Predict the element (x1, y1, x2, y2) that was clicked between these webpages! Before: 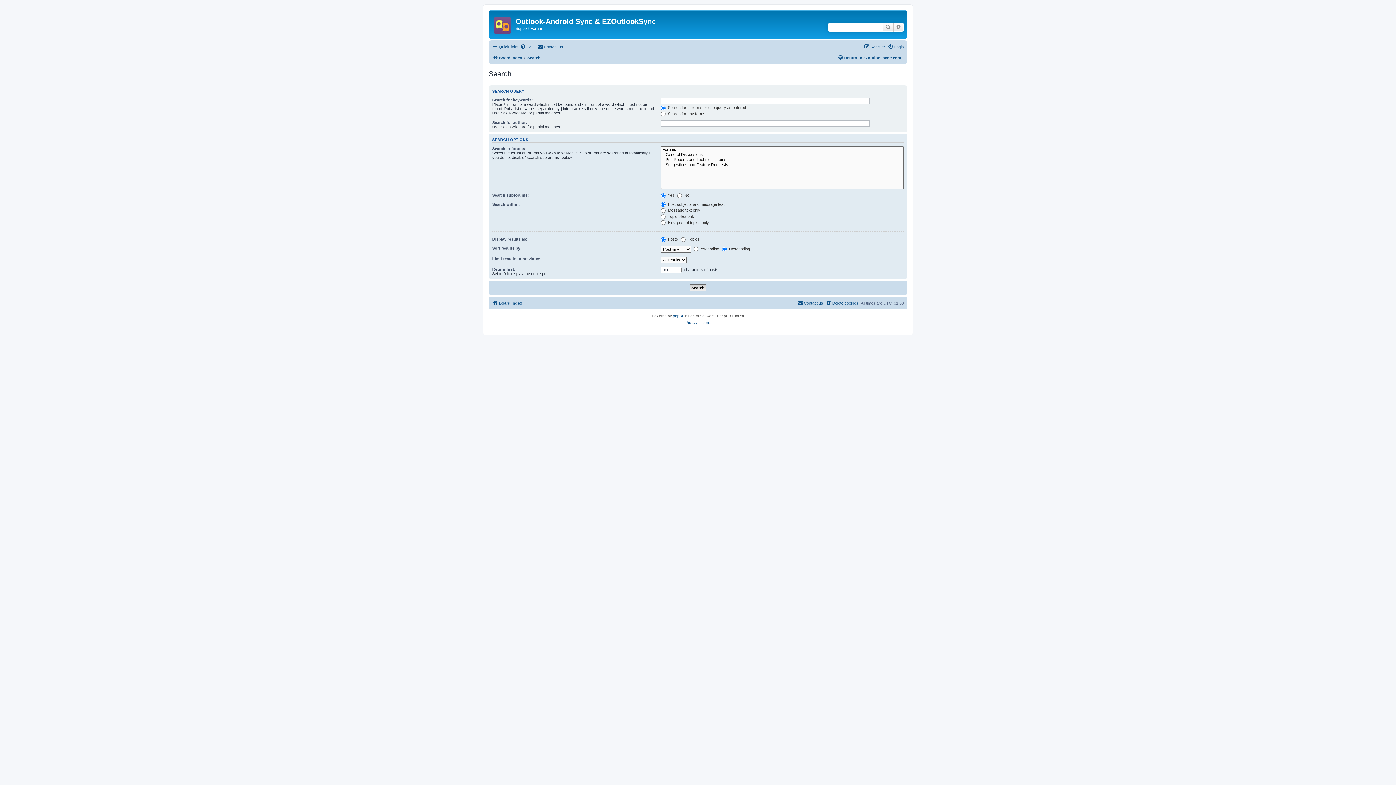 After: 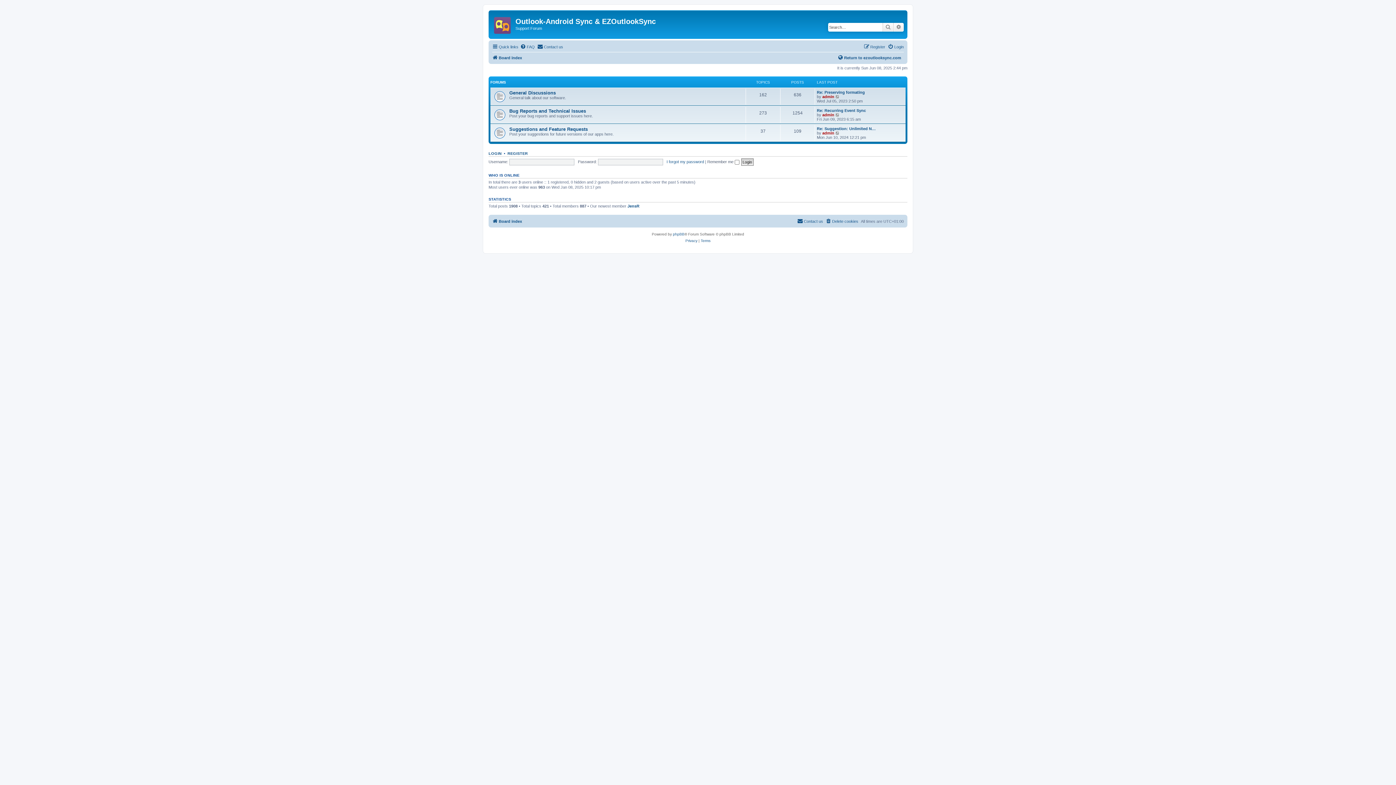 Action: label: Board index bbox: (492, 53, 522, 62)